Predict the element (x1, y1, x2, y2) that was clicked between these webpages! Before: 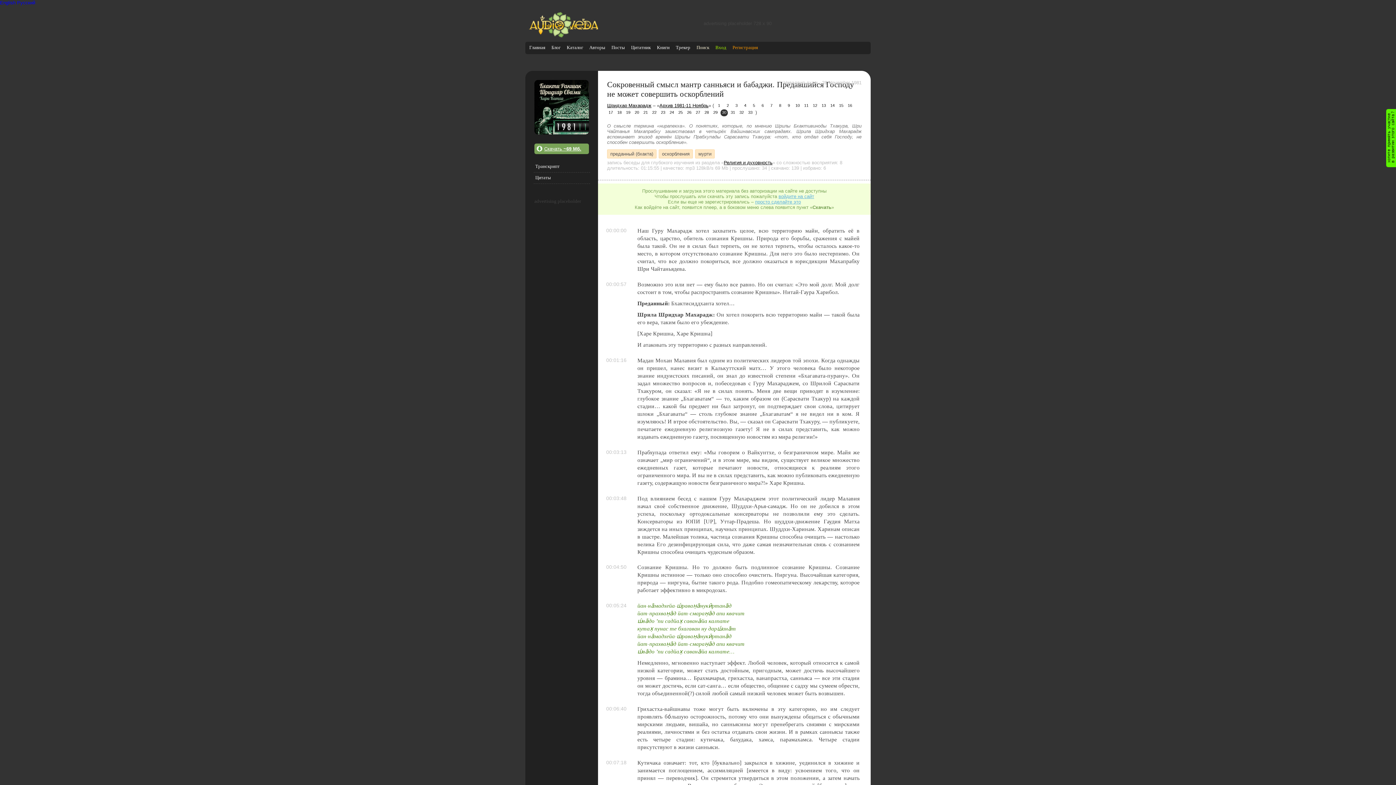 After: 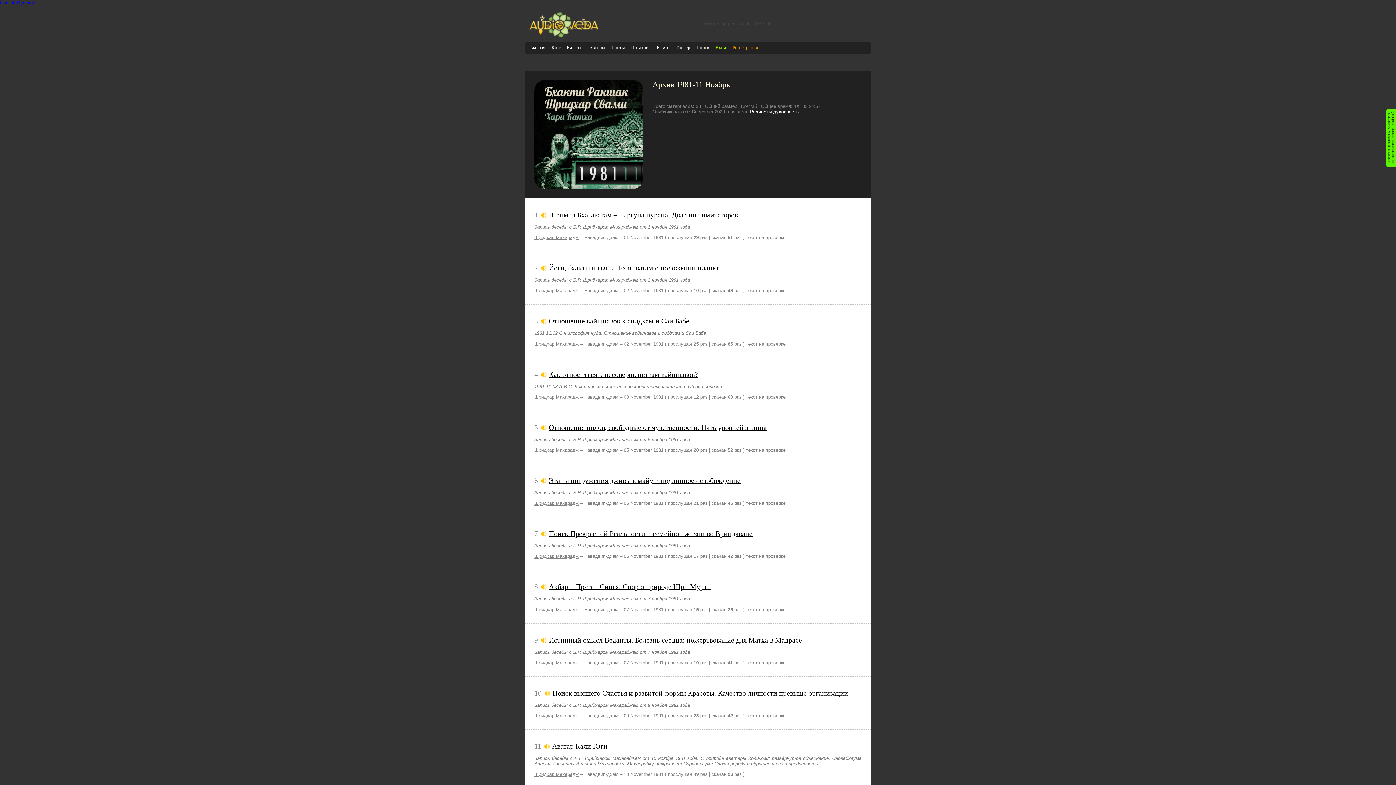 Action: bbox: (659, 102, 708, 108) label: Архив 1981-11 Ноябрь